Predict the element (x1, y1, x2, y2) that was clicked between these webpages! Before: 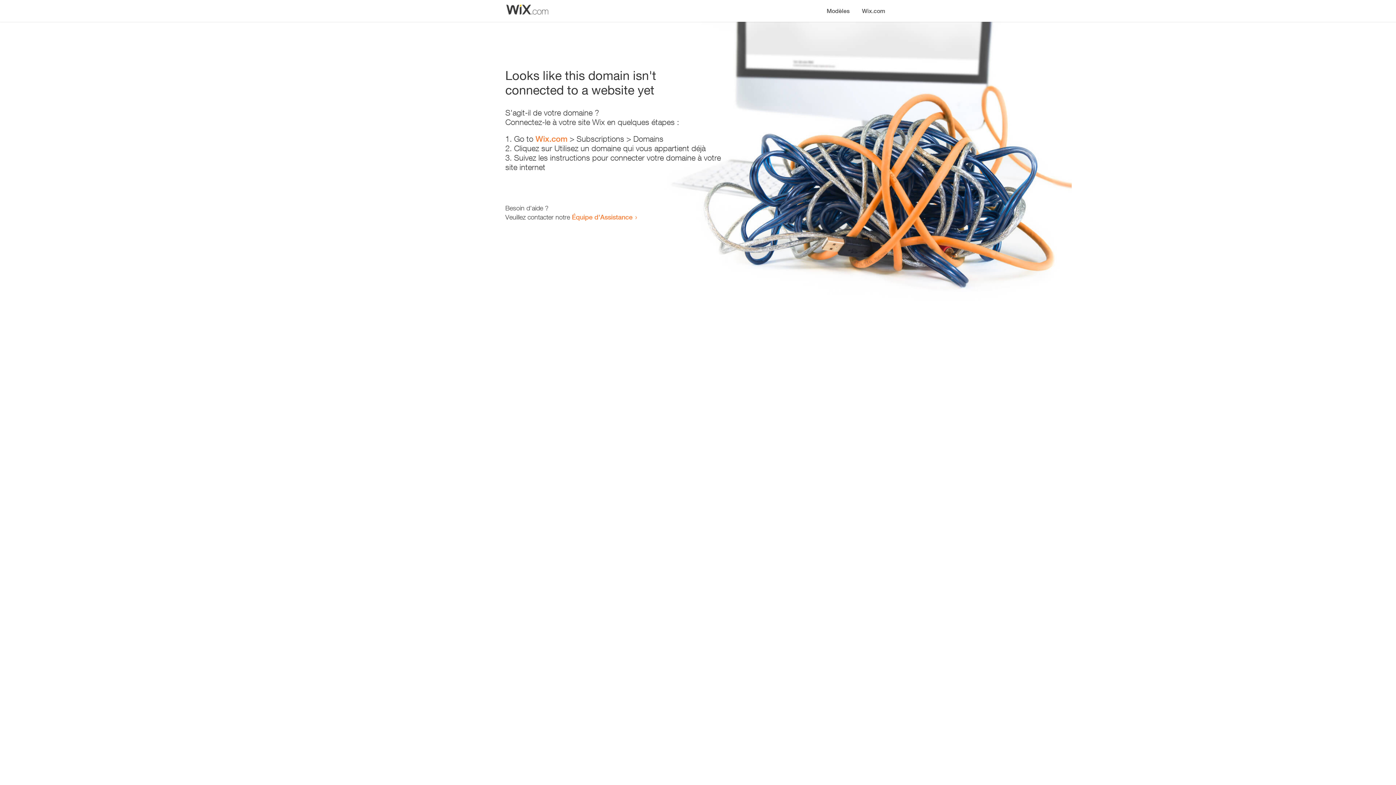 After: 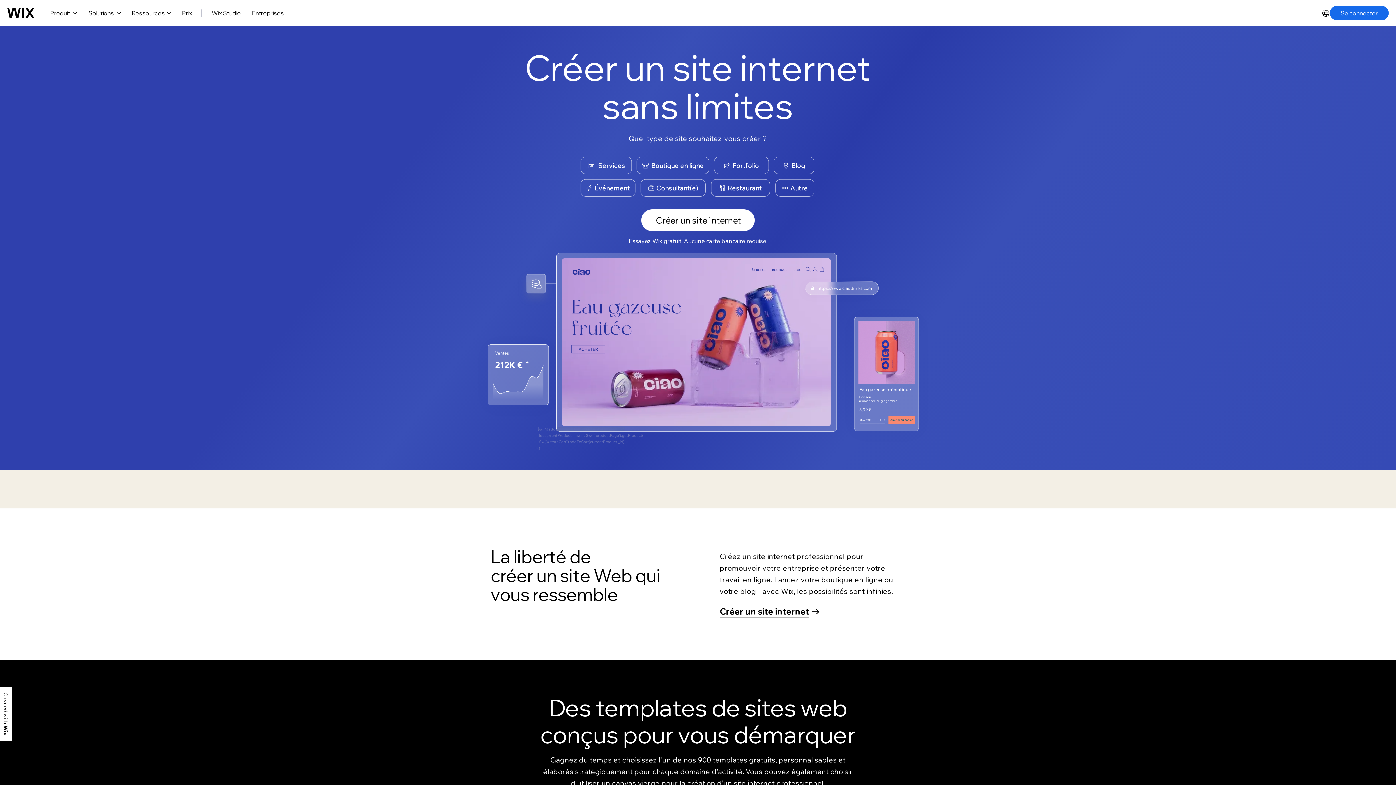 Action: bbox: (535, 134, 567, 143) label: Wix.com